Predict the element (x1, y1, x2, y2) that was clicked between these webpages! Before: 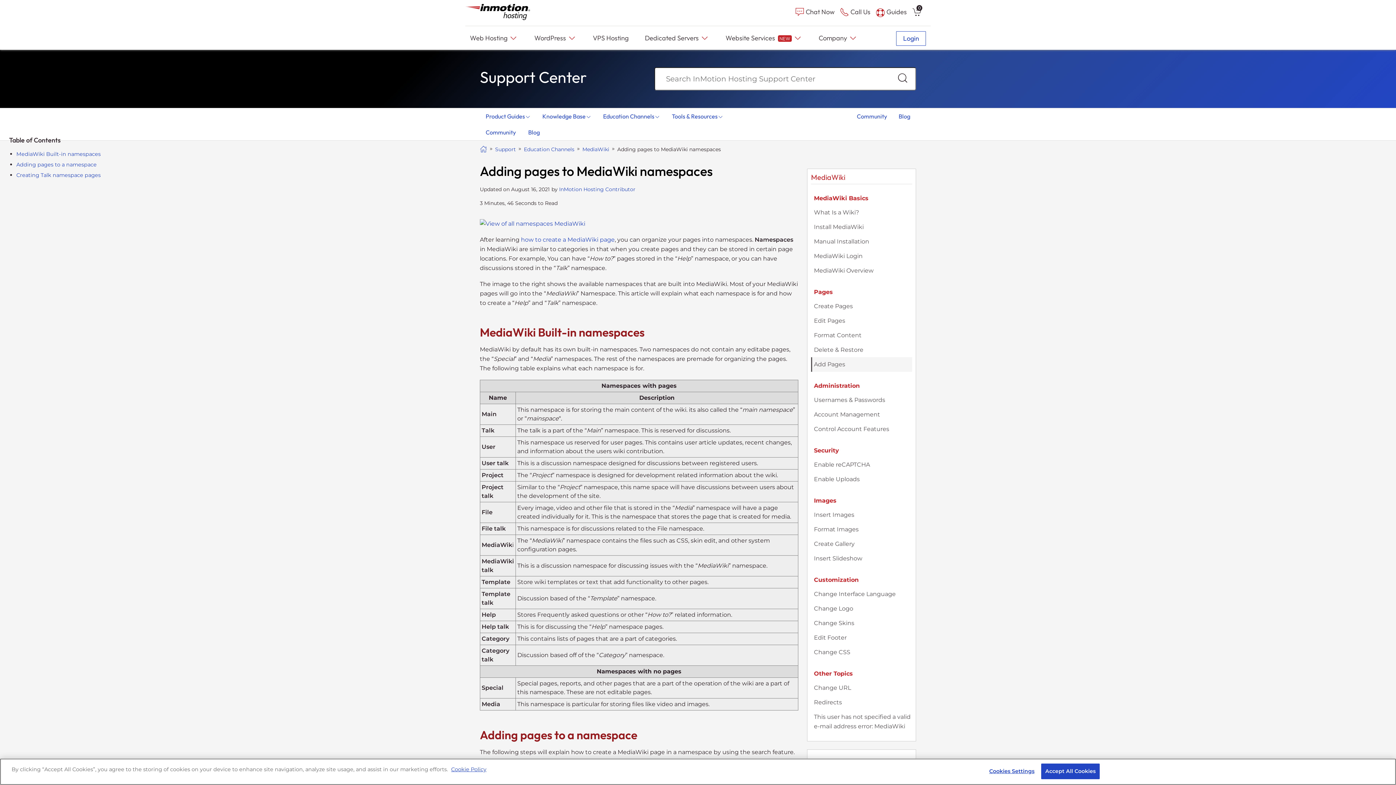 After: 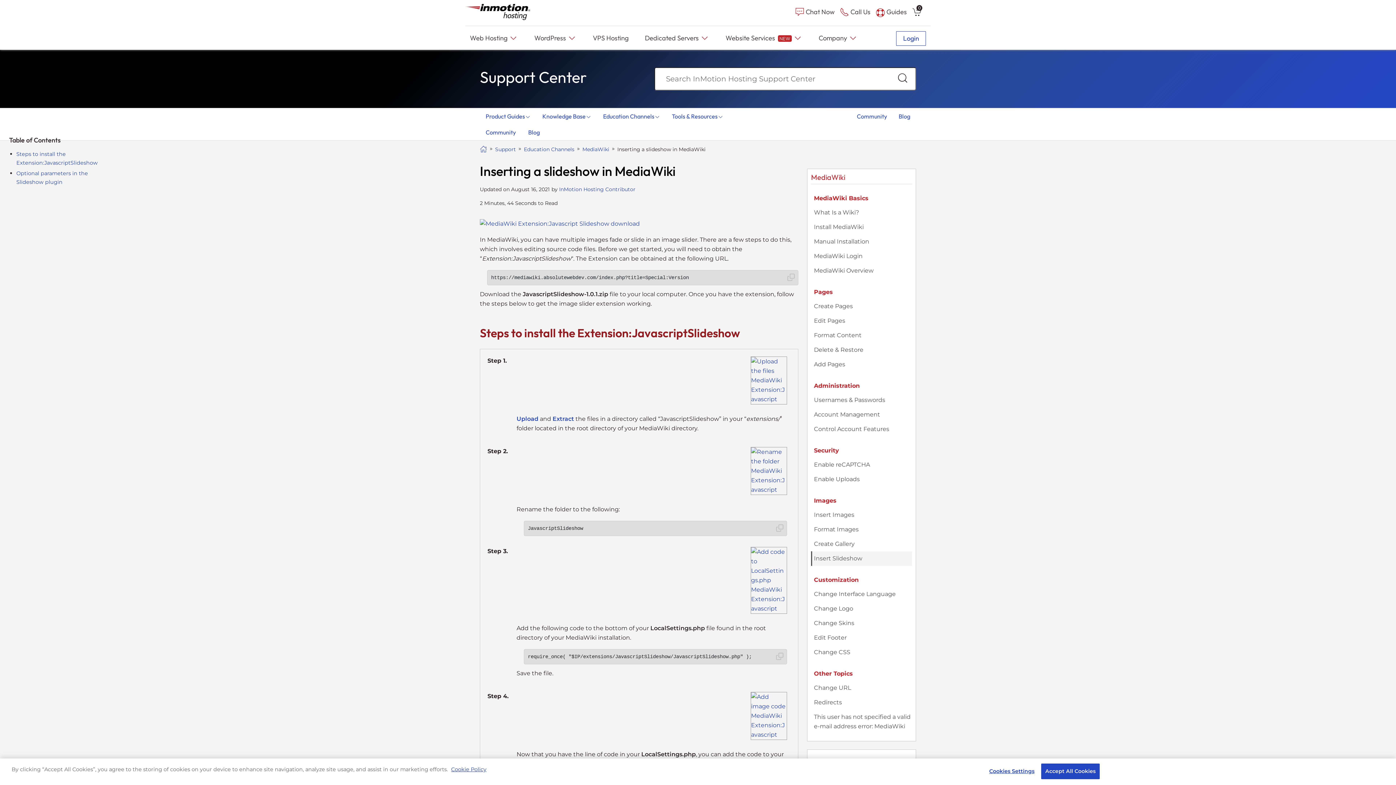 Action: label: Insert Slideshow bbox: (814, 554, 912, 563)